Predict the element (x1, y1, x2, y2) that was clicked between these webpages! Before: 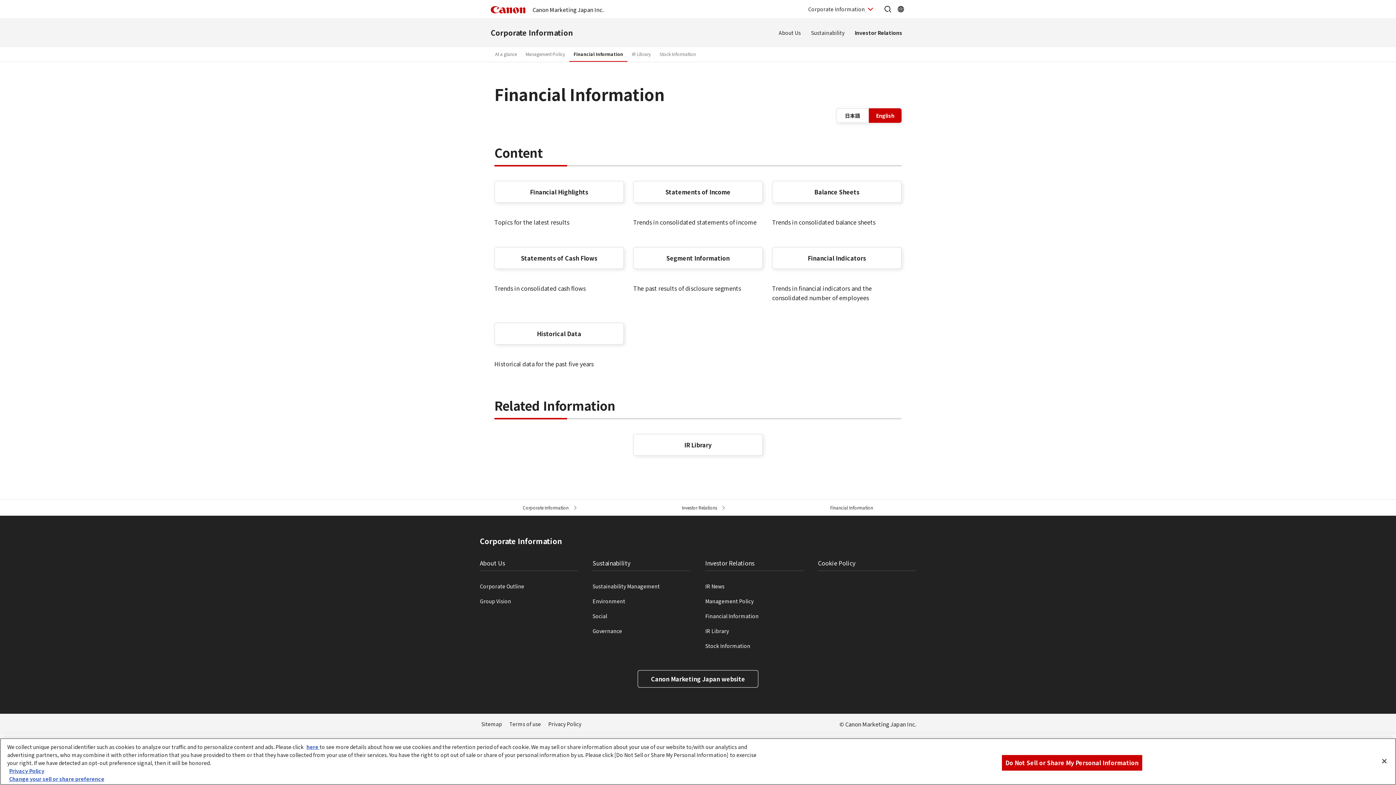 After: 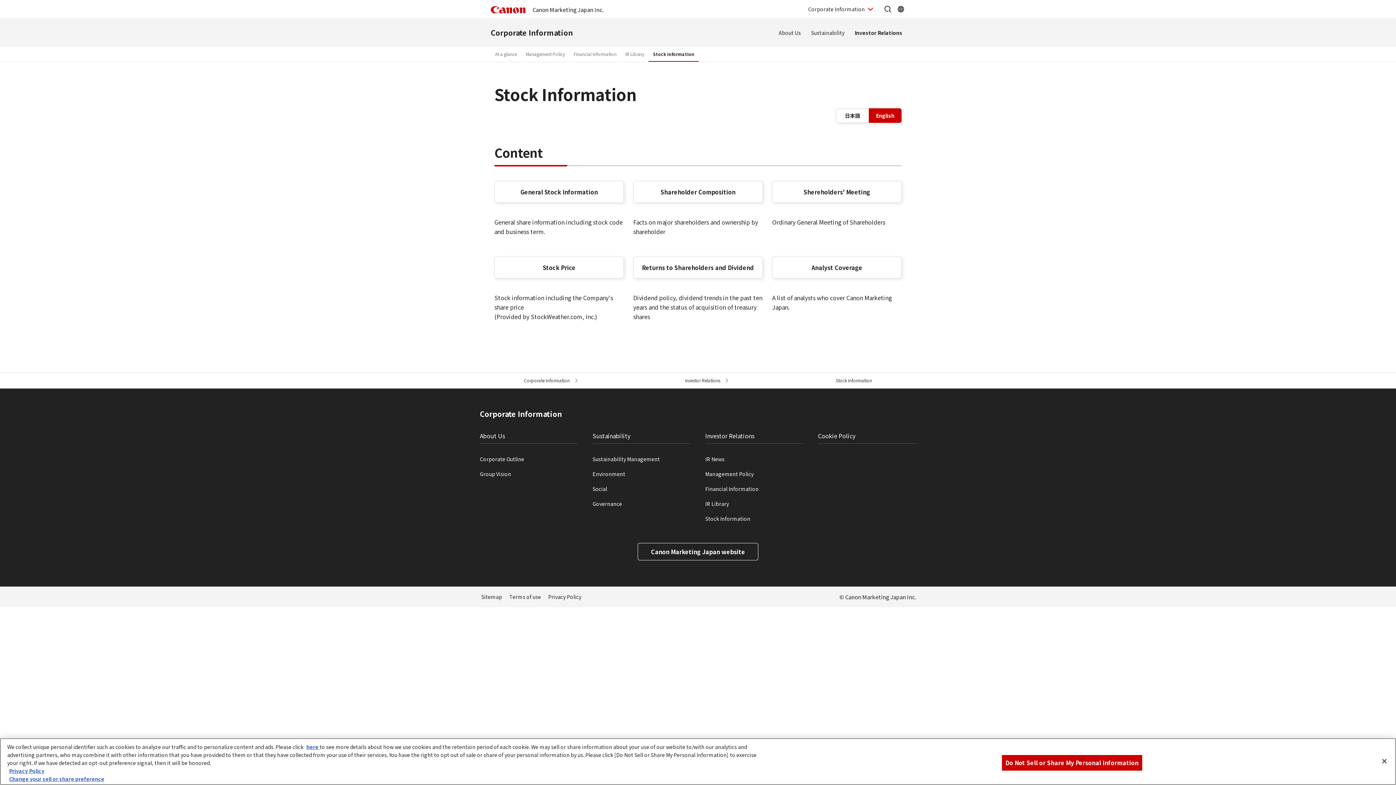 Action: bbox: (655, 47, 700, 61) label: Stock Information